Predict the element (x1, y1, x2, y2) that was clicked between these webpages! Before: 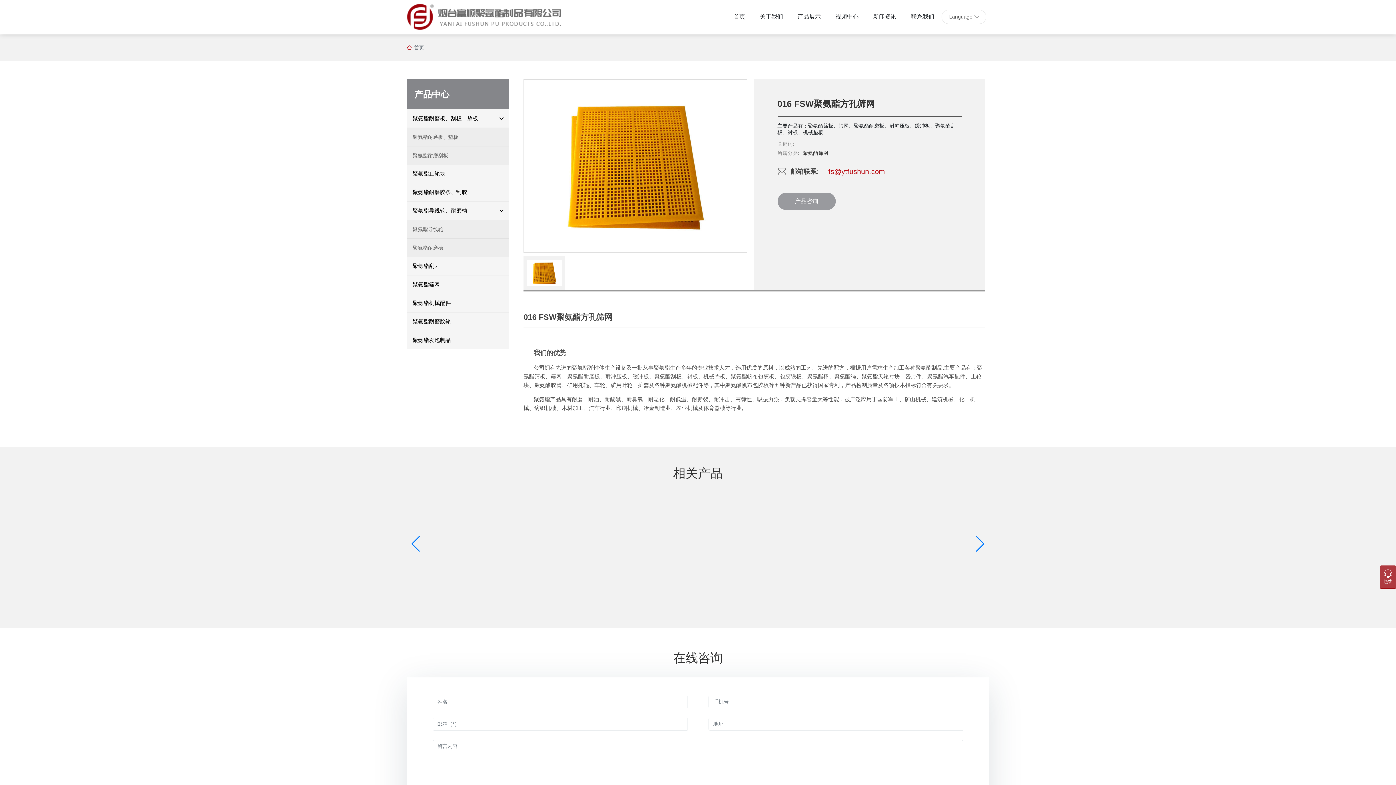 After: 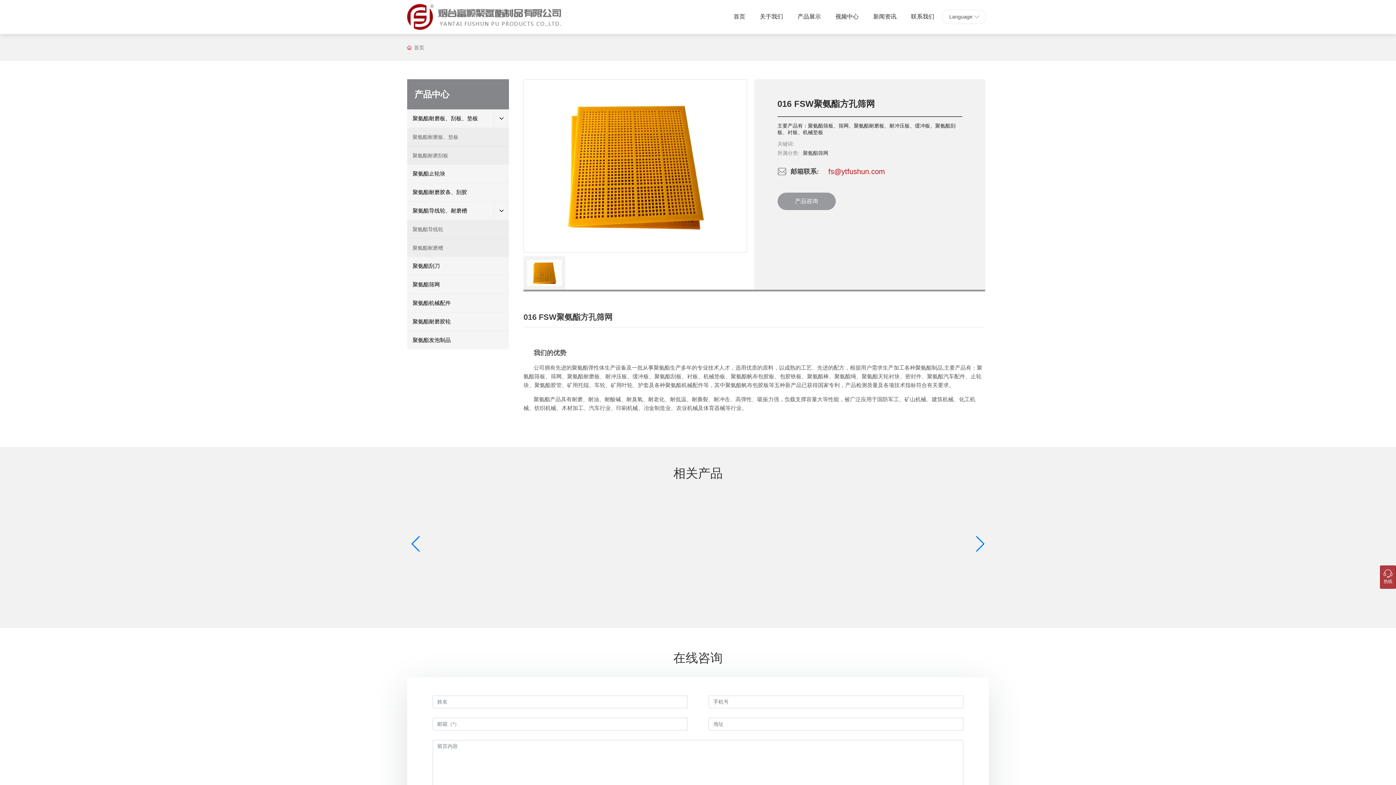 Action: bbox: (828, 167, 885, 175) label: fs@ytfushun.com